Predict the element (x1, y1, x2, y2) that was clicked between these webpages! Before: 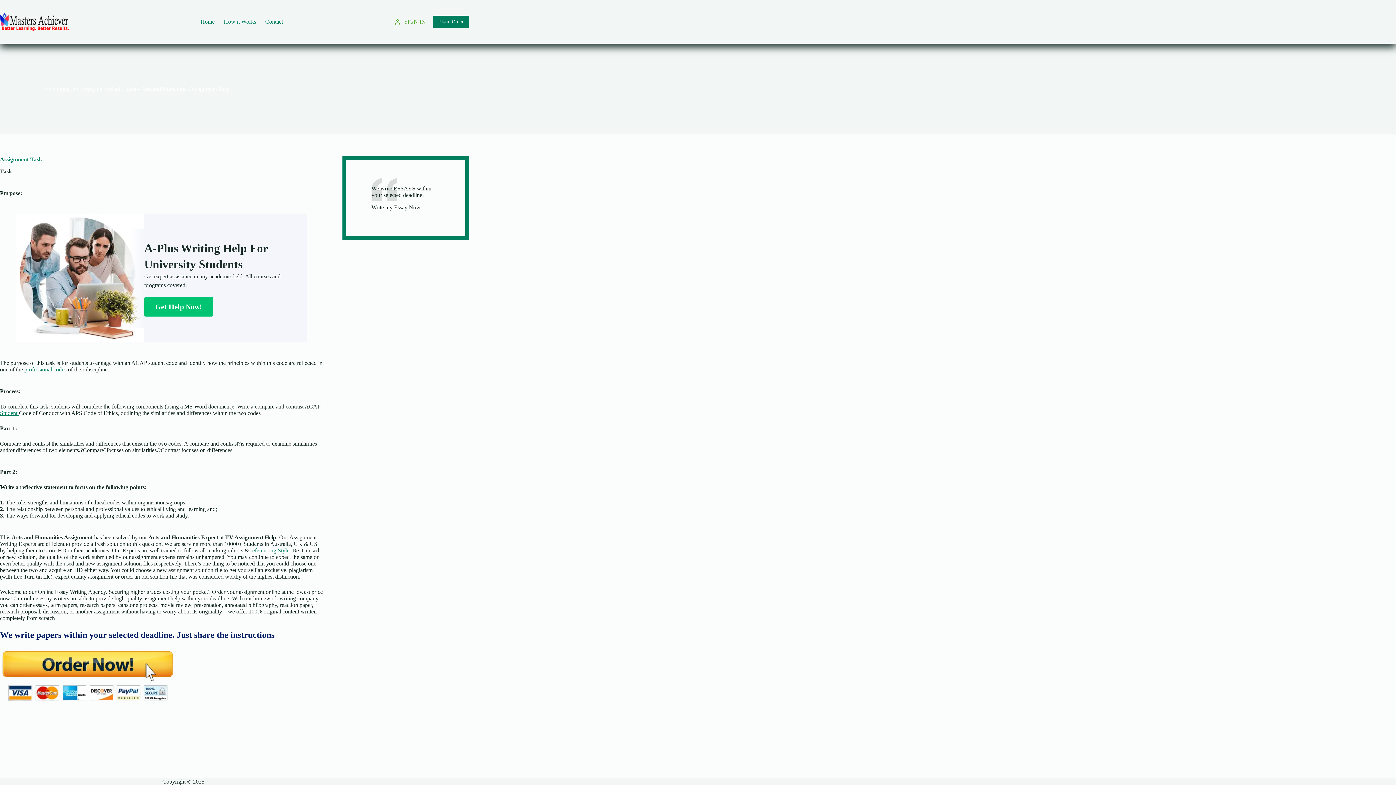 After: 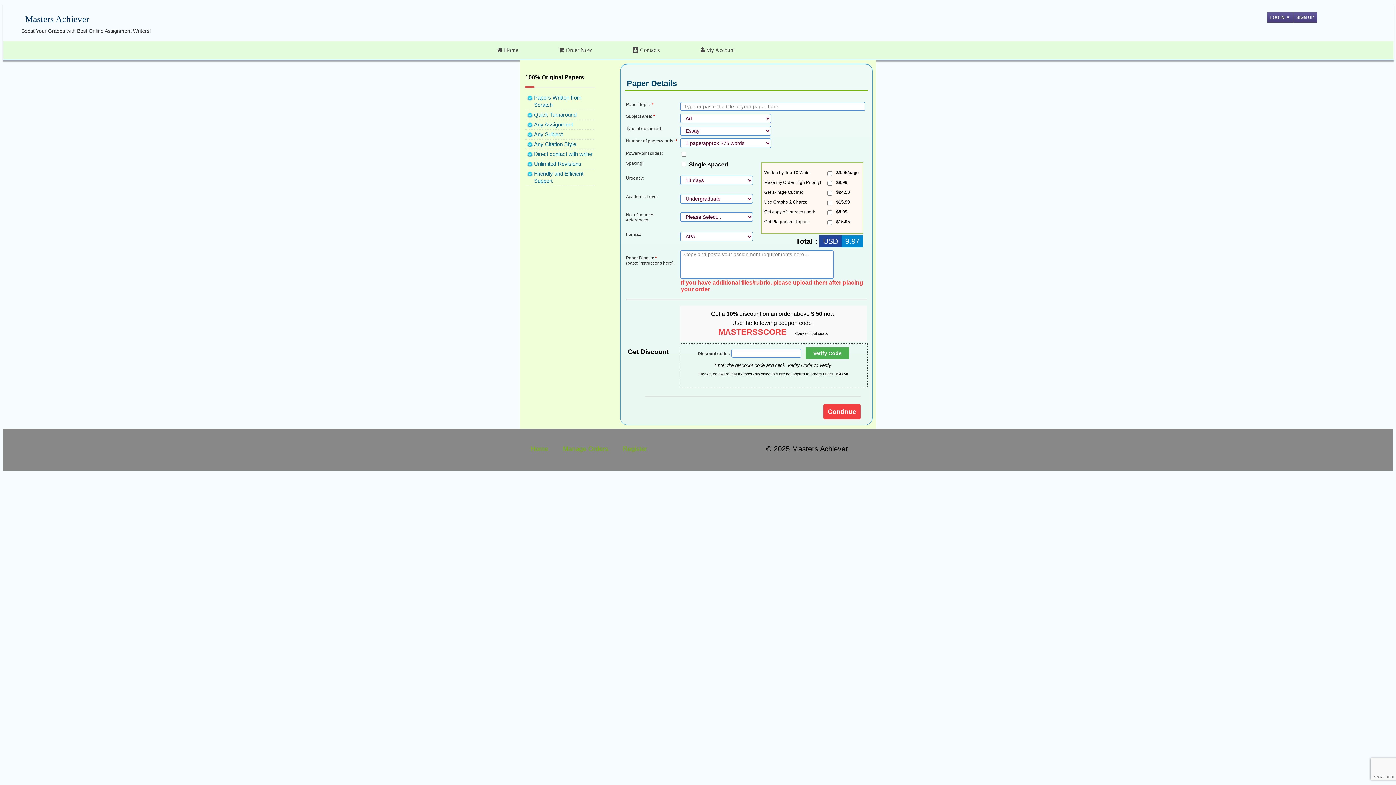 Action: bbox: (433, 15, 469, 28) label: Place Order